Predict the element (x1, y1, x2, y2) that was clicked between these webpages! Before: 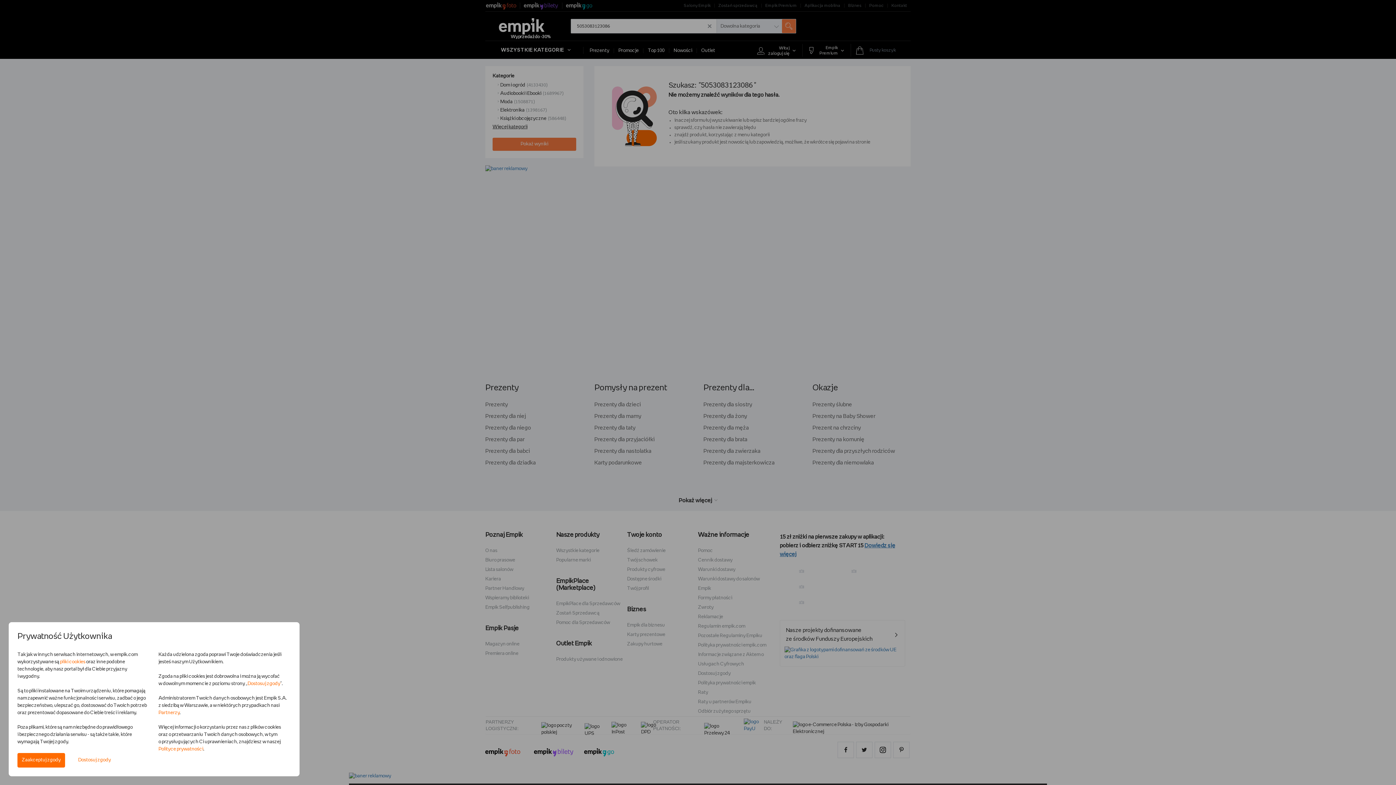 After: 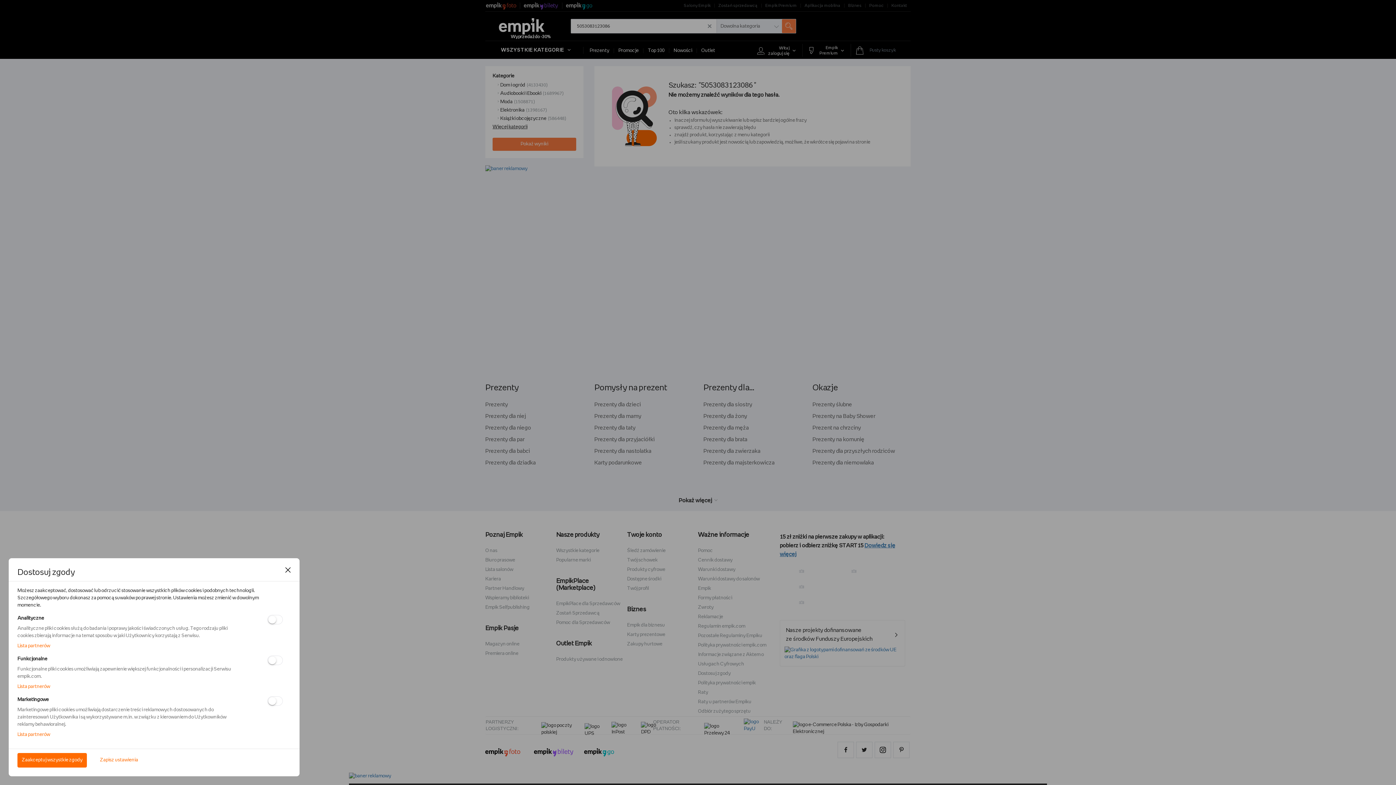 Action: label: Dostosuj zgody bbox: (73, 753, 115, 768)